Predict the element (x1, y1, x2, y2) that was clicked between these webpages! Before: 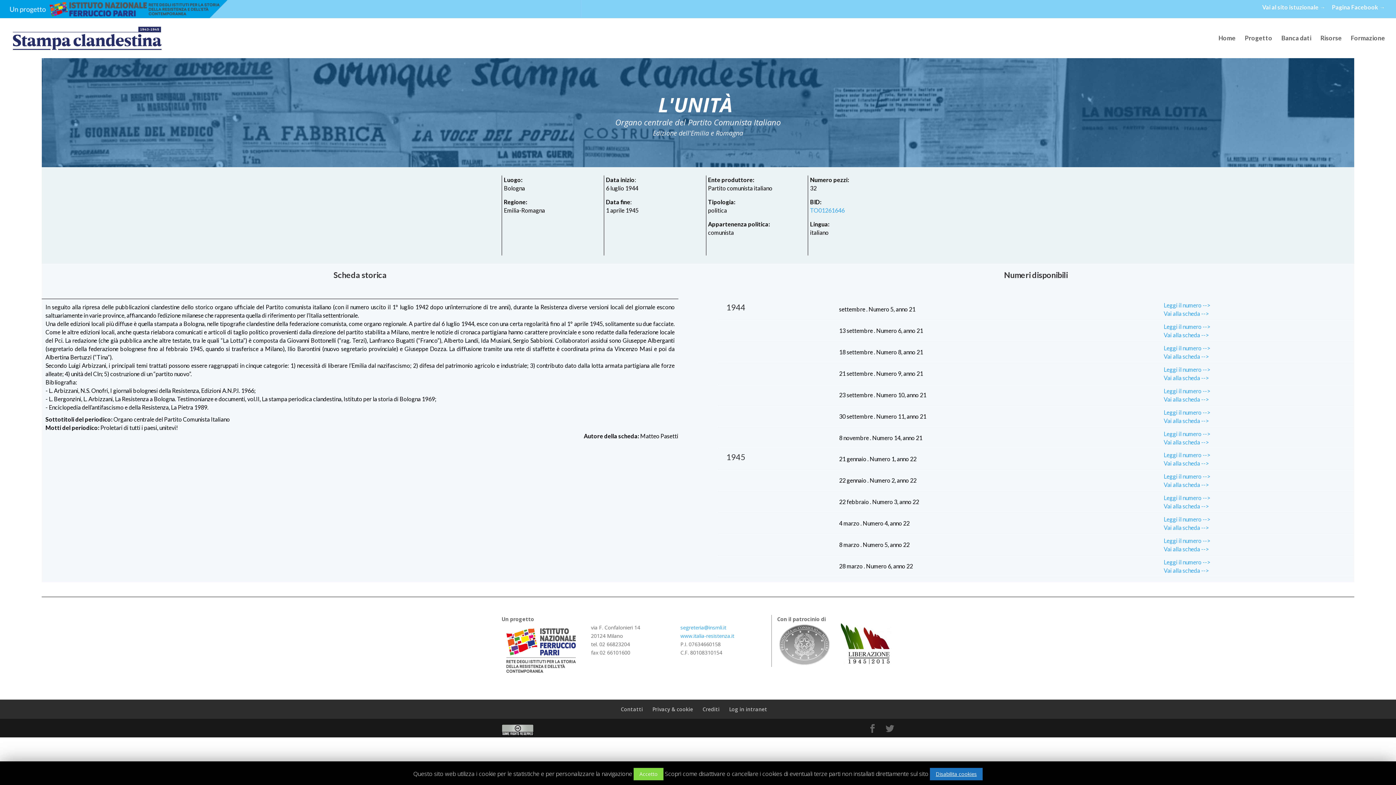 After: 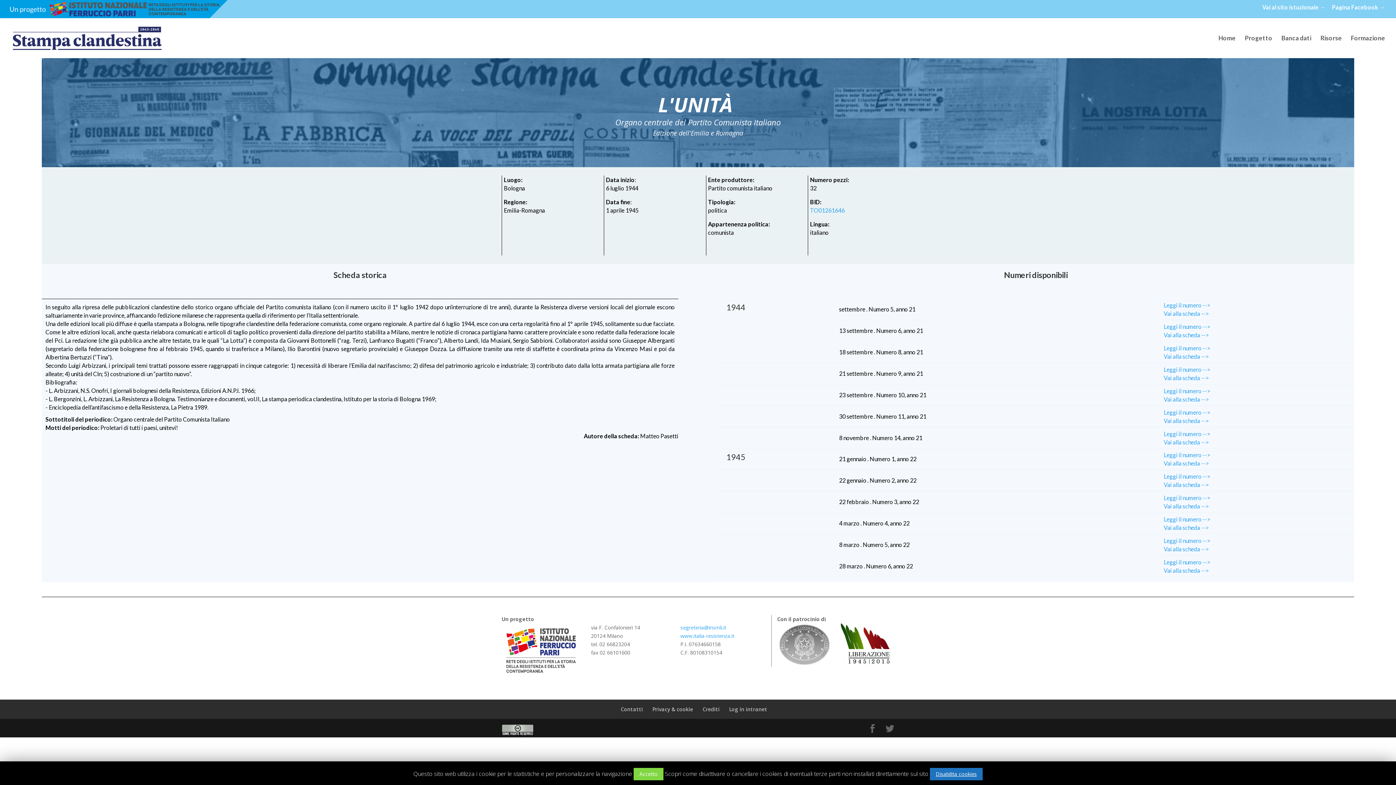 Action: label: Leggi il numero --> bbox: (1164, 387, 1210, 394)